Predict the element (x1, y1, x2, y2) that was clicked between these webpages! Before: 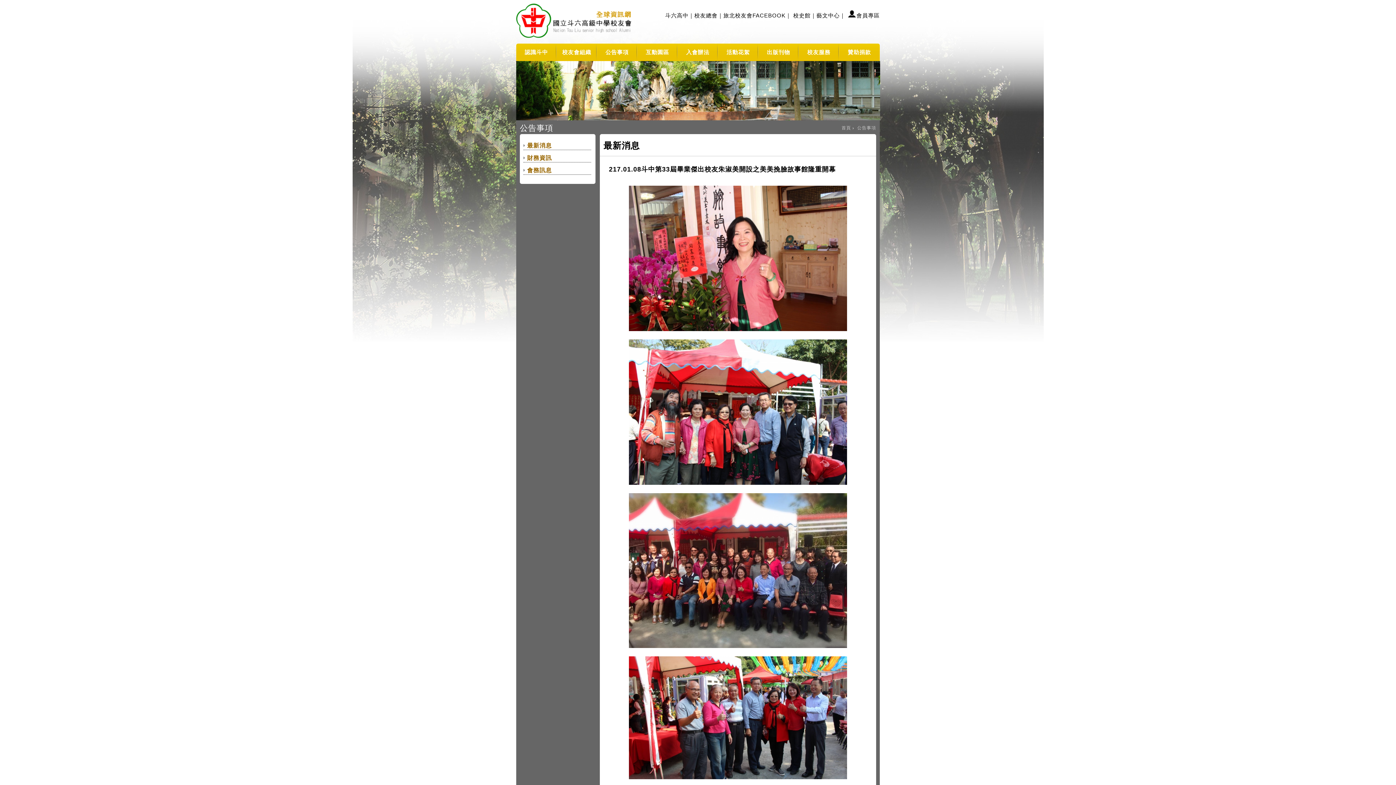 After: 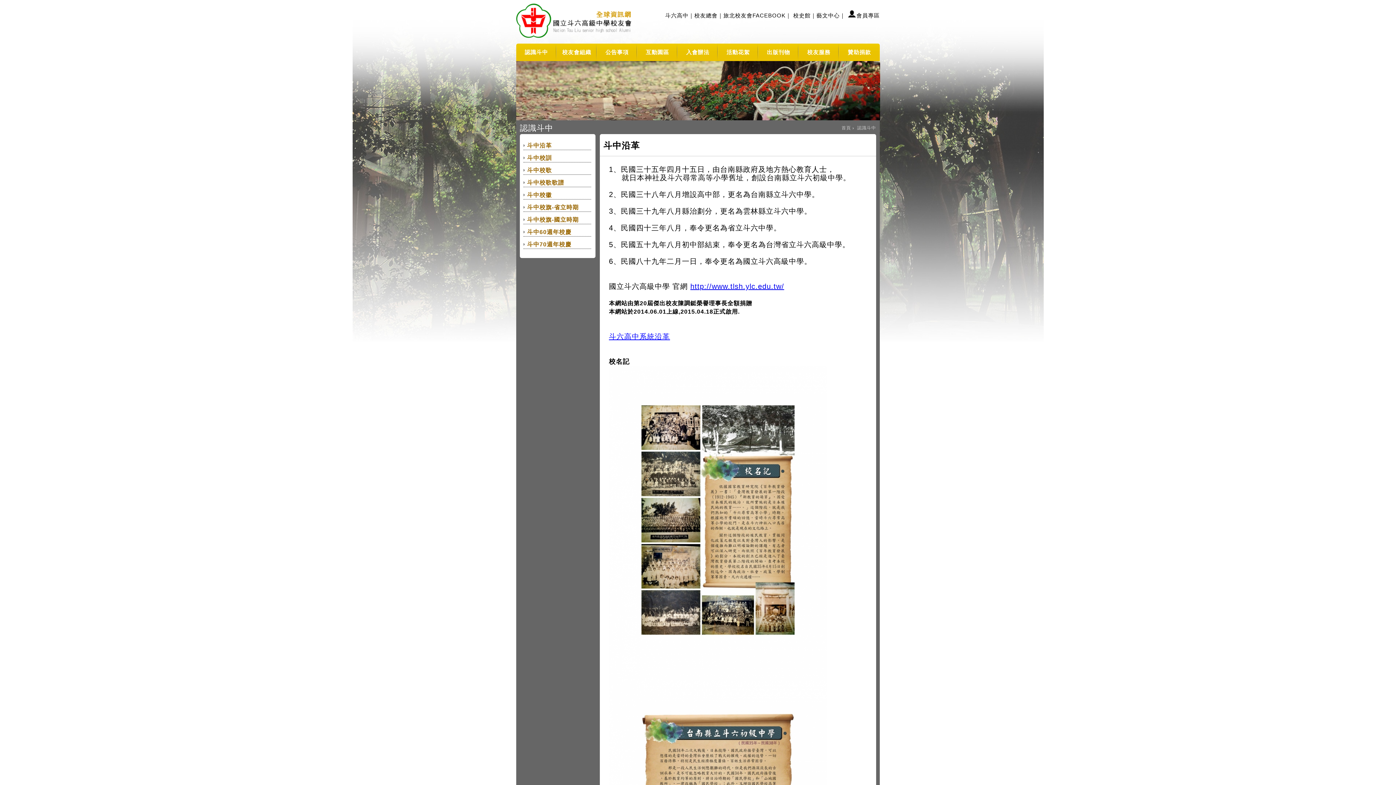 Action: label: 認識斗中 bbox: (516, 43, 556, 61)